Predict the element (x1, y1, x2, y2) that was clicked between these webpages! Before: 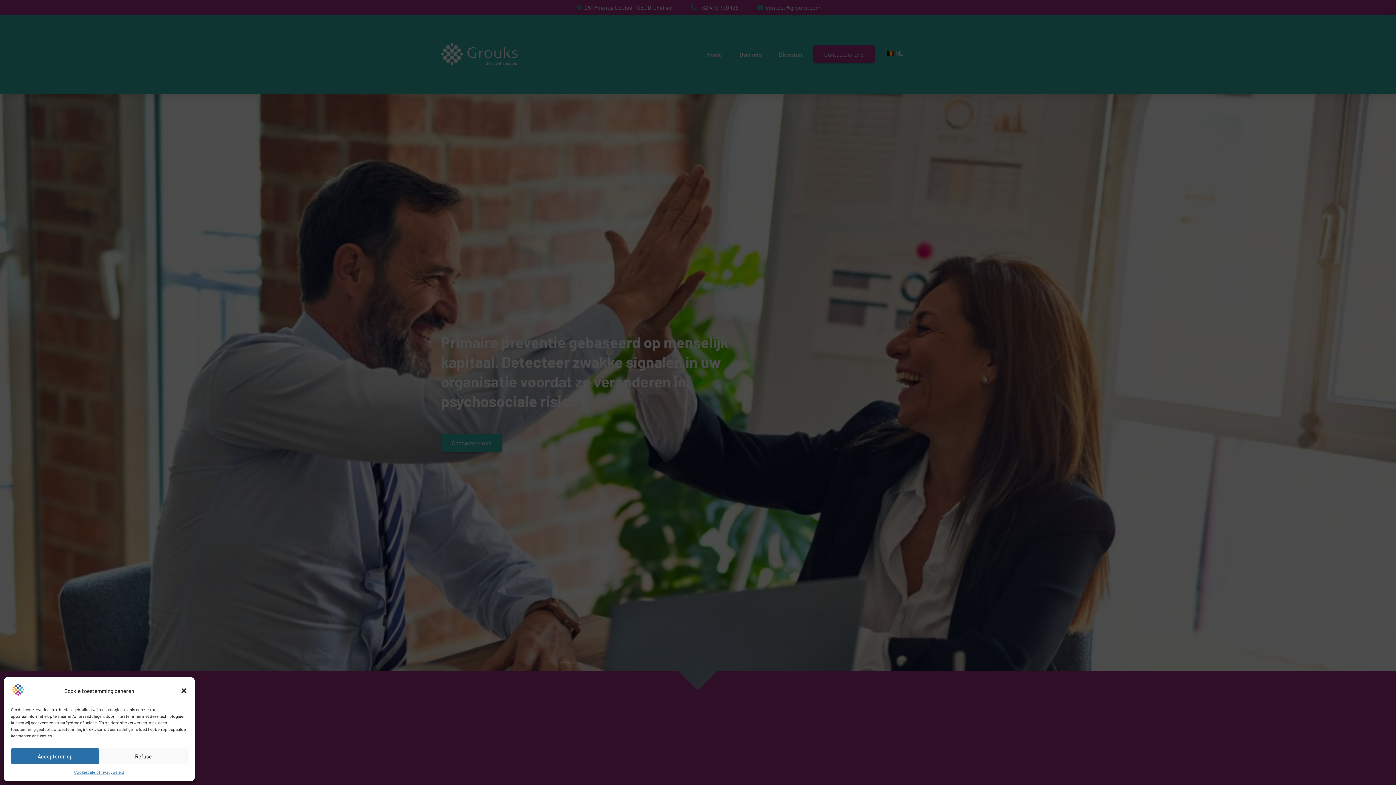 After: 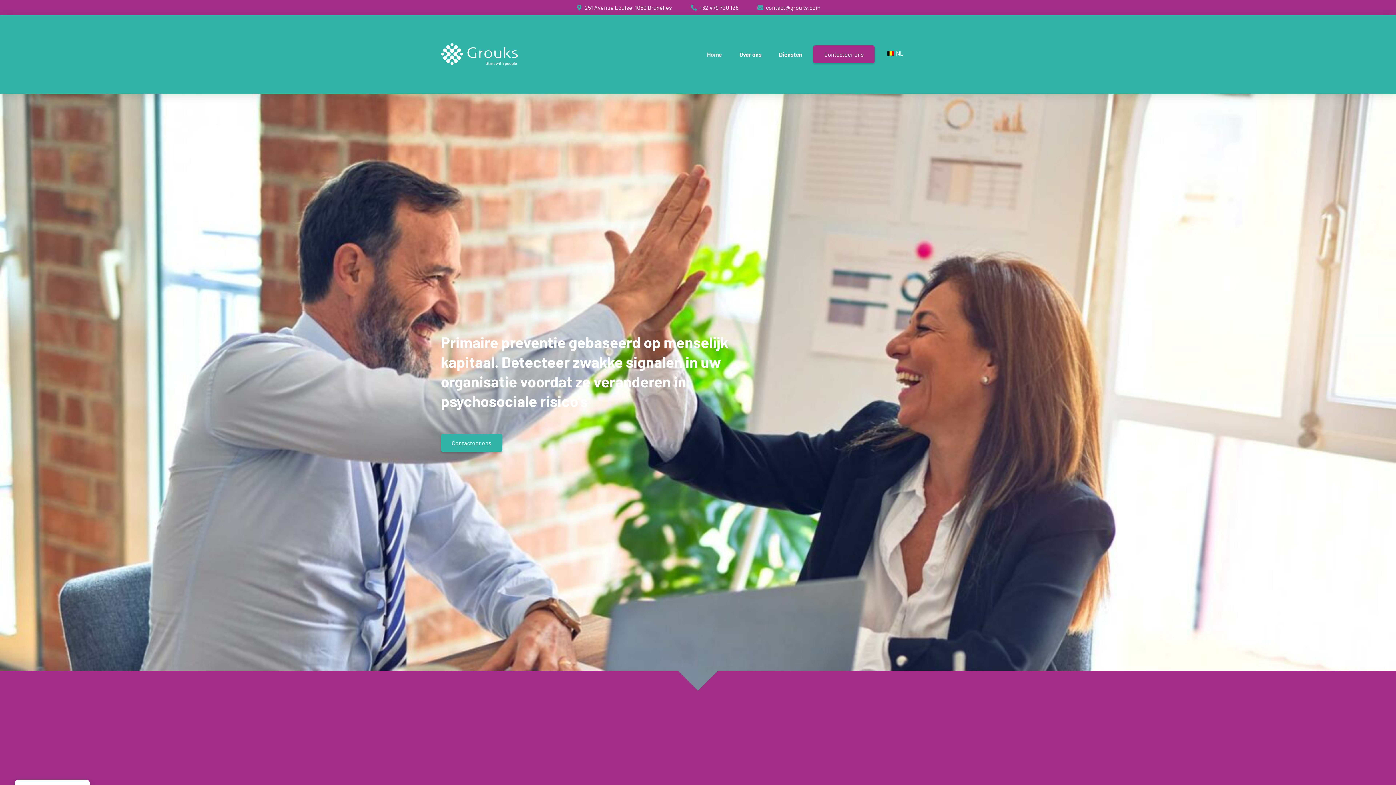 Action: label: Accepteren op bbox: (10, 748, 99, 764)